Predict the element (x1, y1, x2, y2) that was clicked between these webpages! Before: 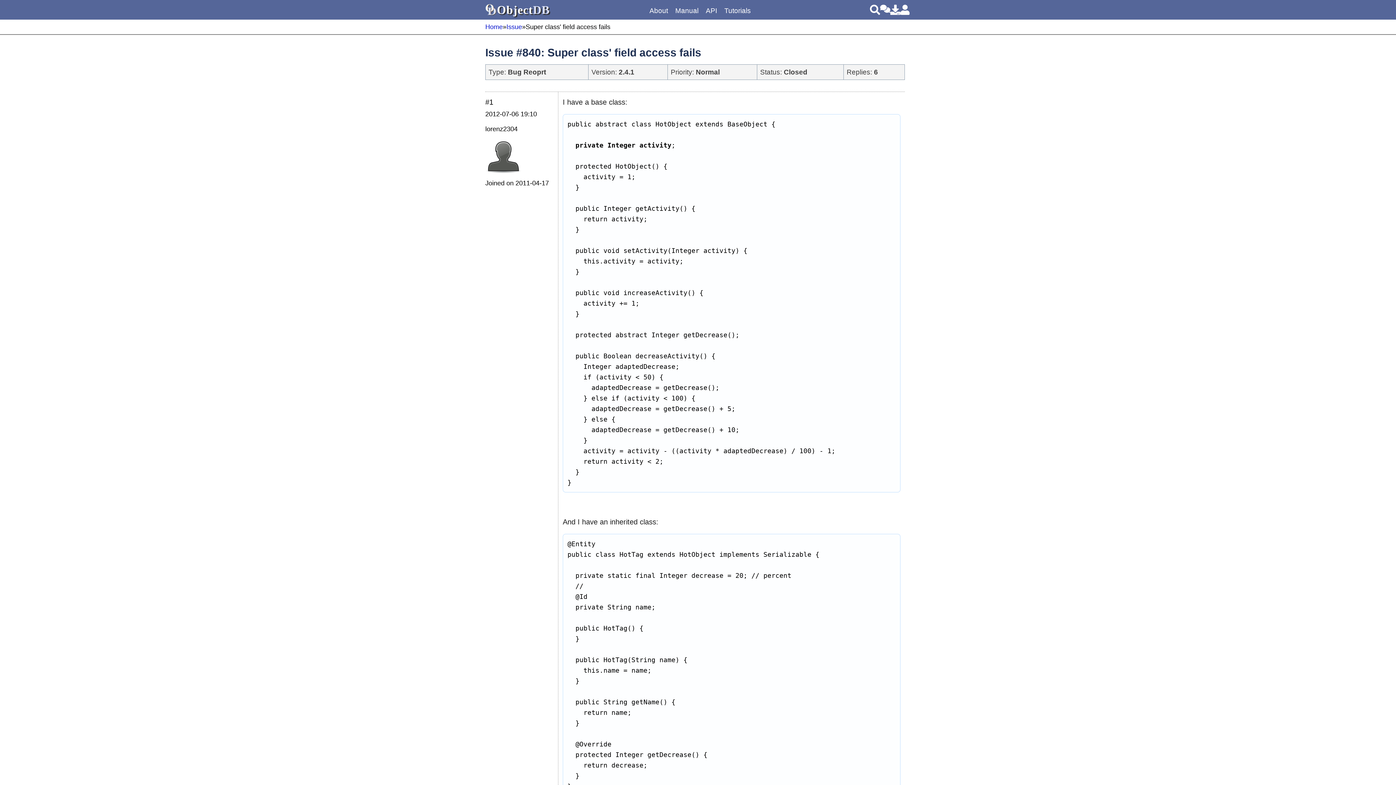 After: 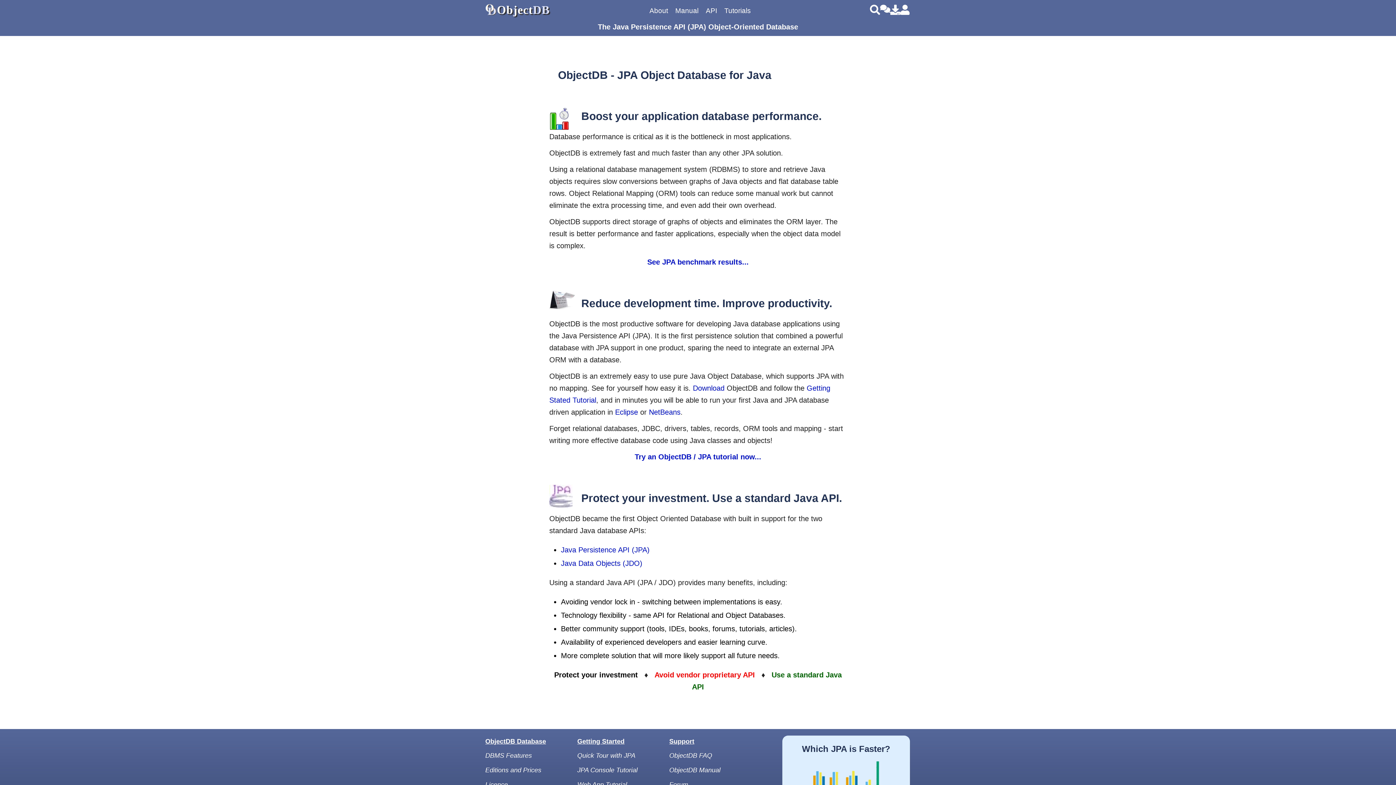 Action: bbox: (497, 3, 645, 16) label: Object
DB
Object
DB